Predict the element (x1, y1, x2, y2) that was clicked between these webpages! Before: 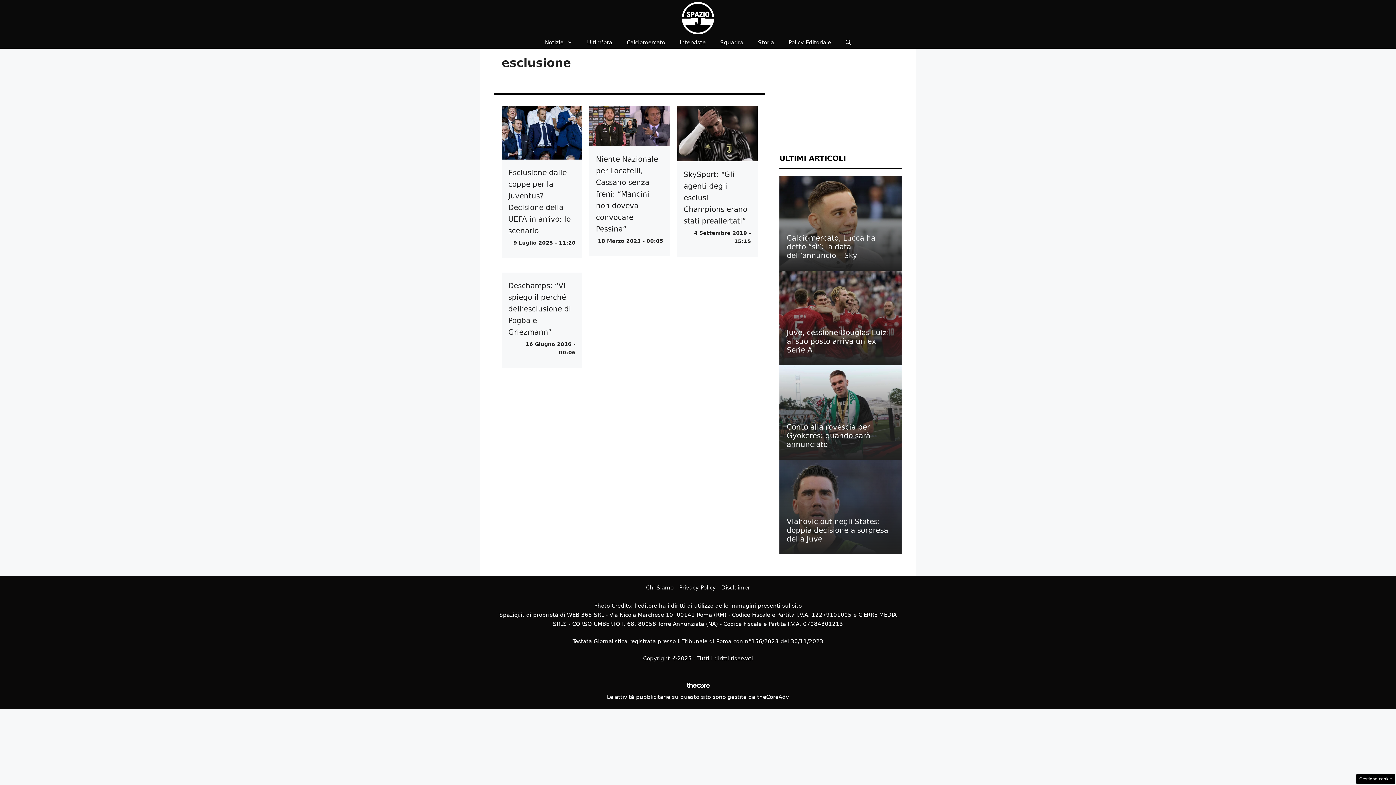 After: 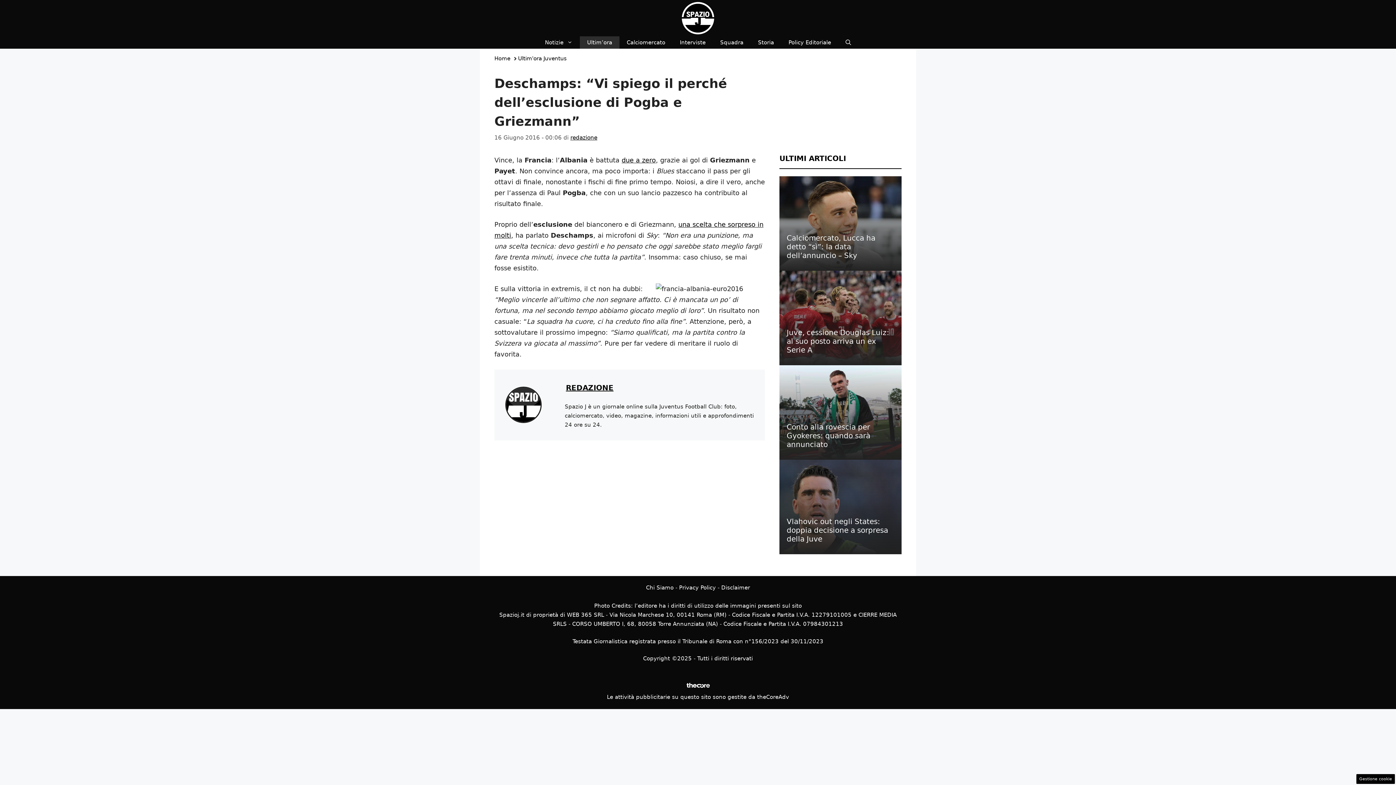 Action: bbox: (508, 281, 571, 336) label: Deschamps: “Vi spiego il perché dell’esclusione di Pogba e Griezmann”